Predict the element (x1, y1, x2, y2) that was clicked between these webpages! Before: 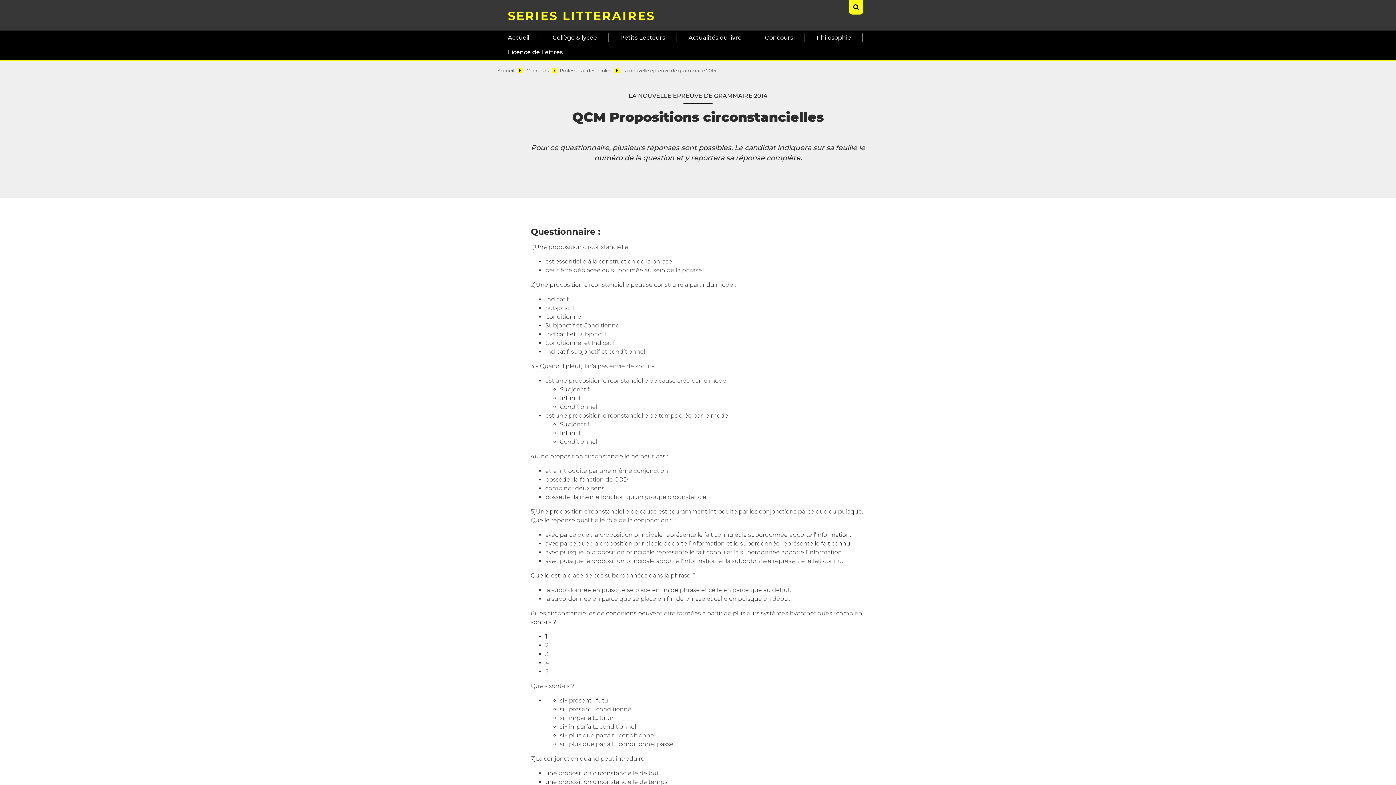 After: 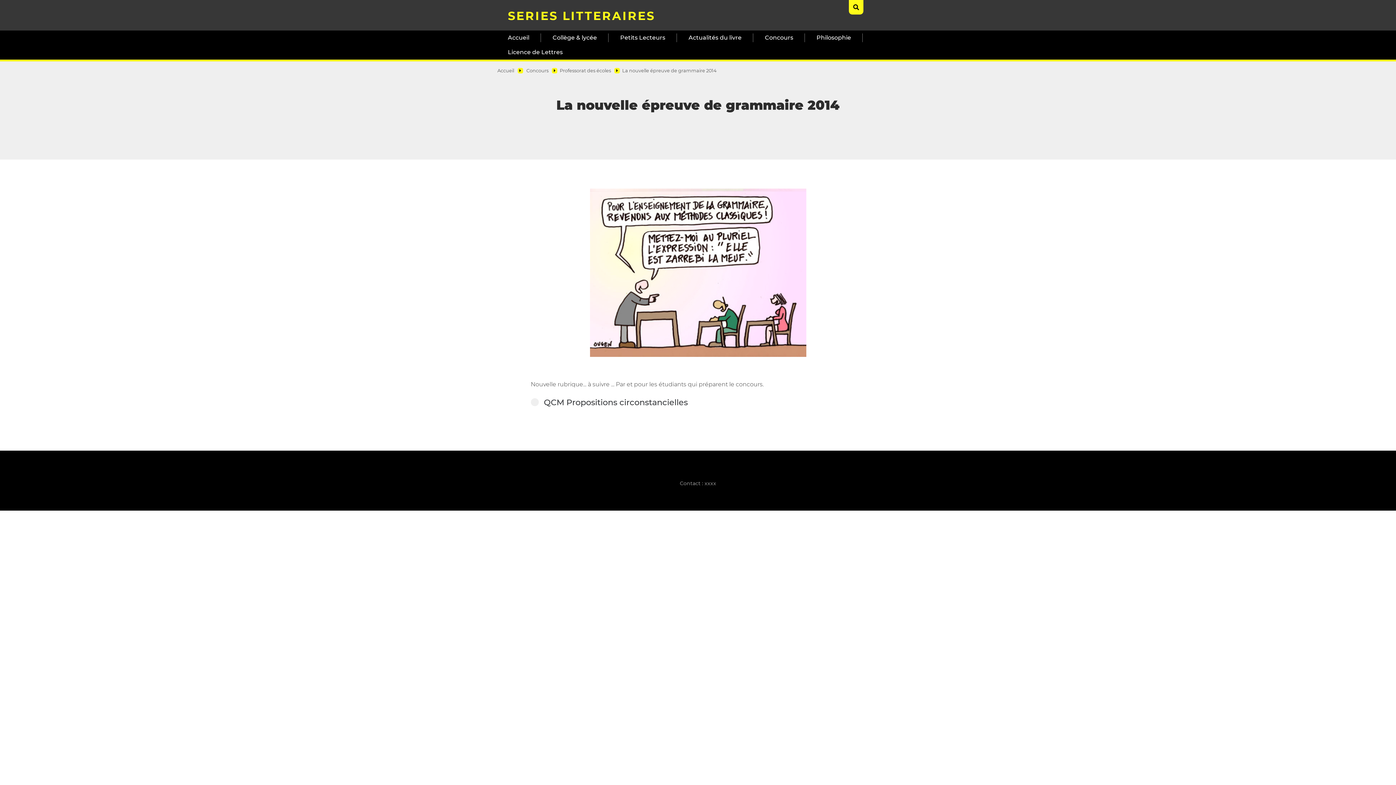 Action: label: La nouvelle épreuve de grammaire 2014 bbox: (622, 67, 716, 74)